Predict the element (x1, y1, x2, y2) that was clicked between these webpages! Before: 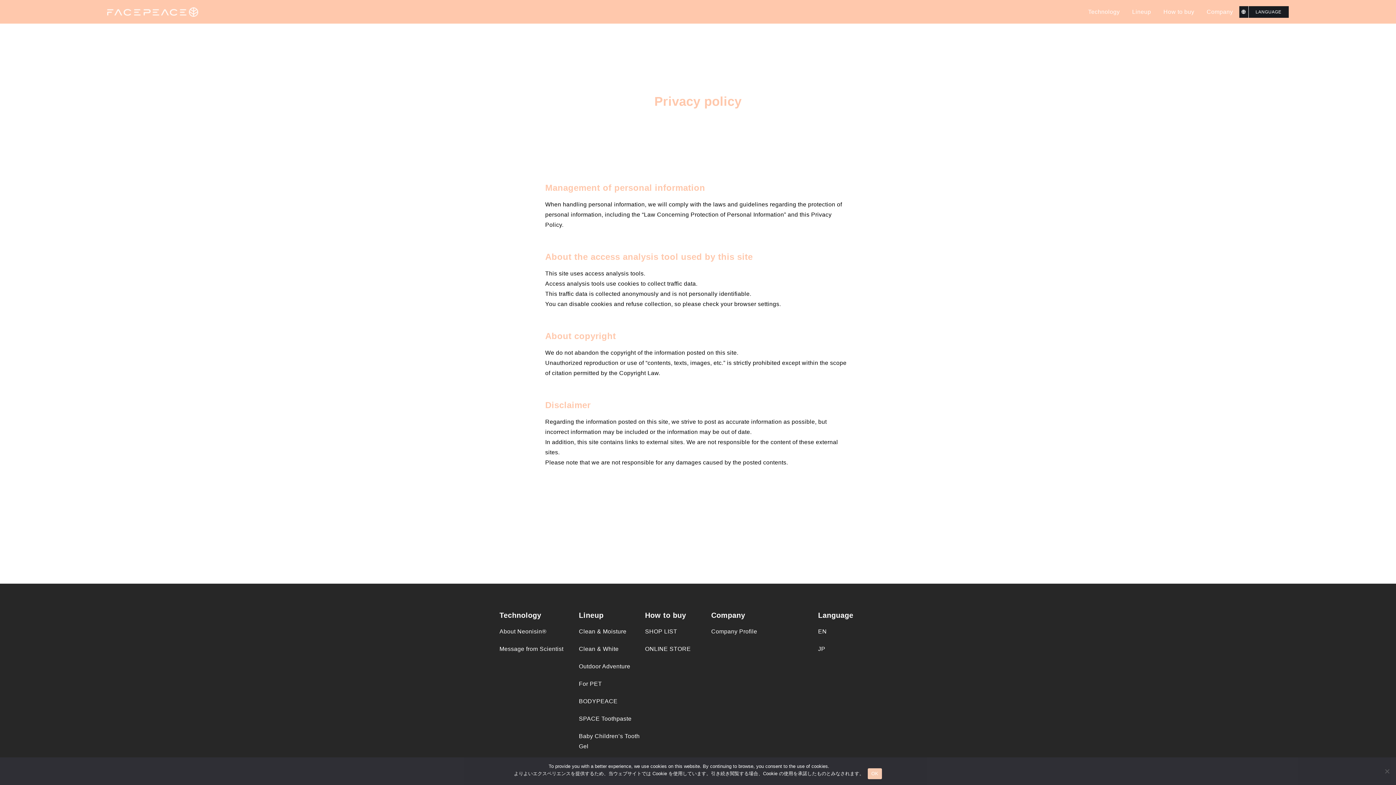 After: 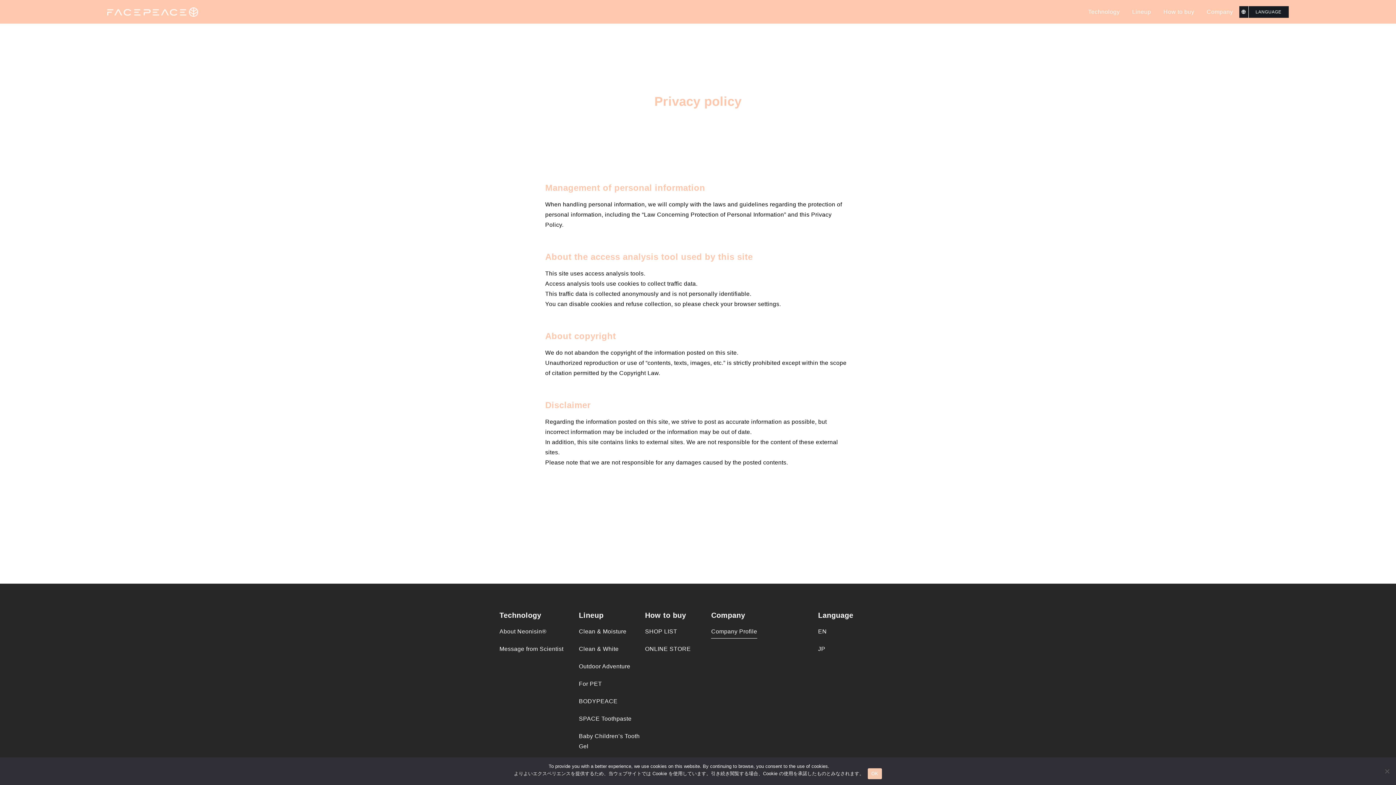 Action: label: Company Profile bbox: (711, 628, 757, 634)